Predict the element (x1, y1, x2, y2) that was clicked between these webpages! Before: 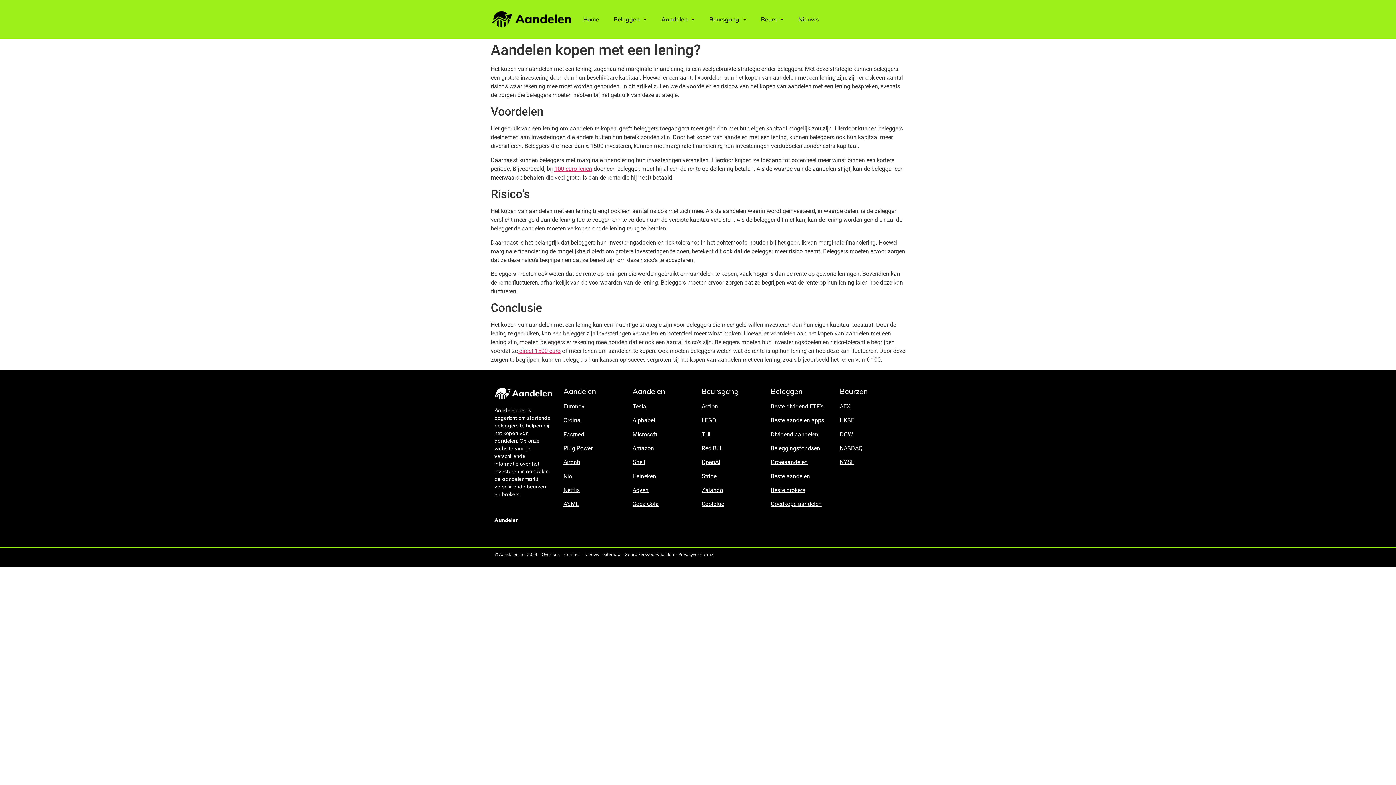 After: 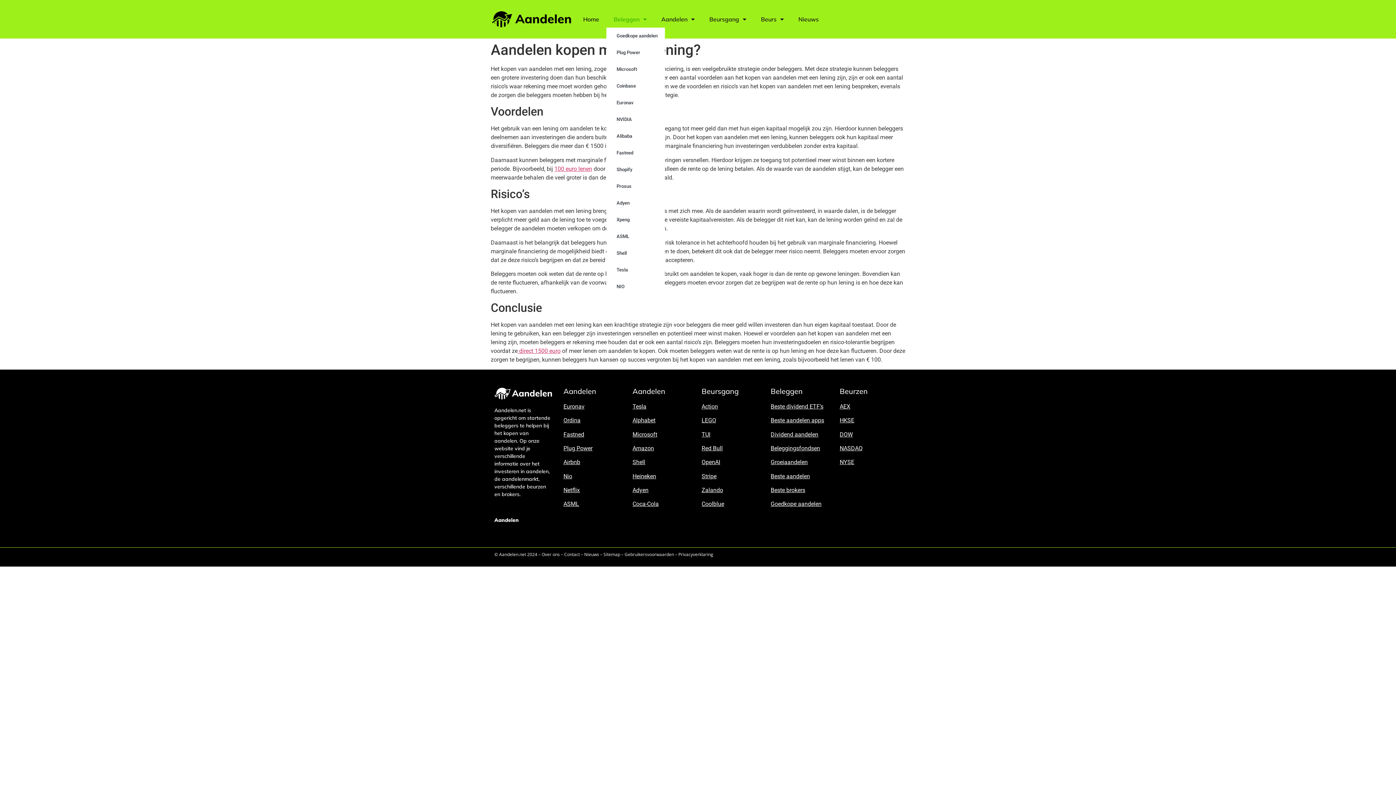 Action: label: Beleggen bbox: (606, 10, 654, 27)